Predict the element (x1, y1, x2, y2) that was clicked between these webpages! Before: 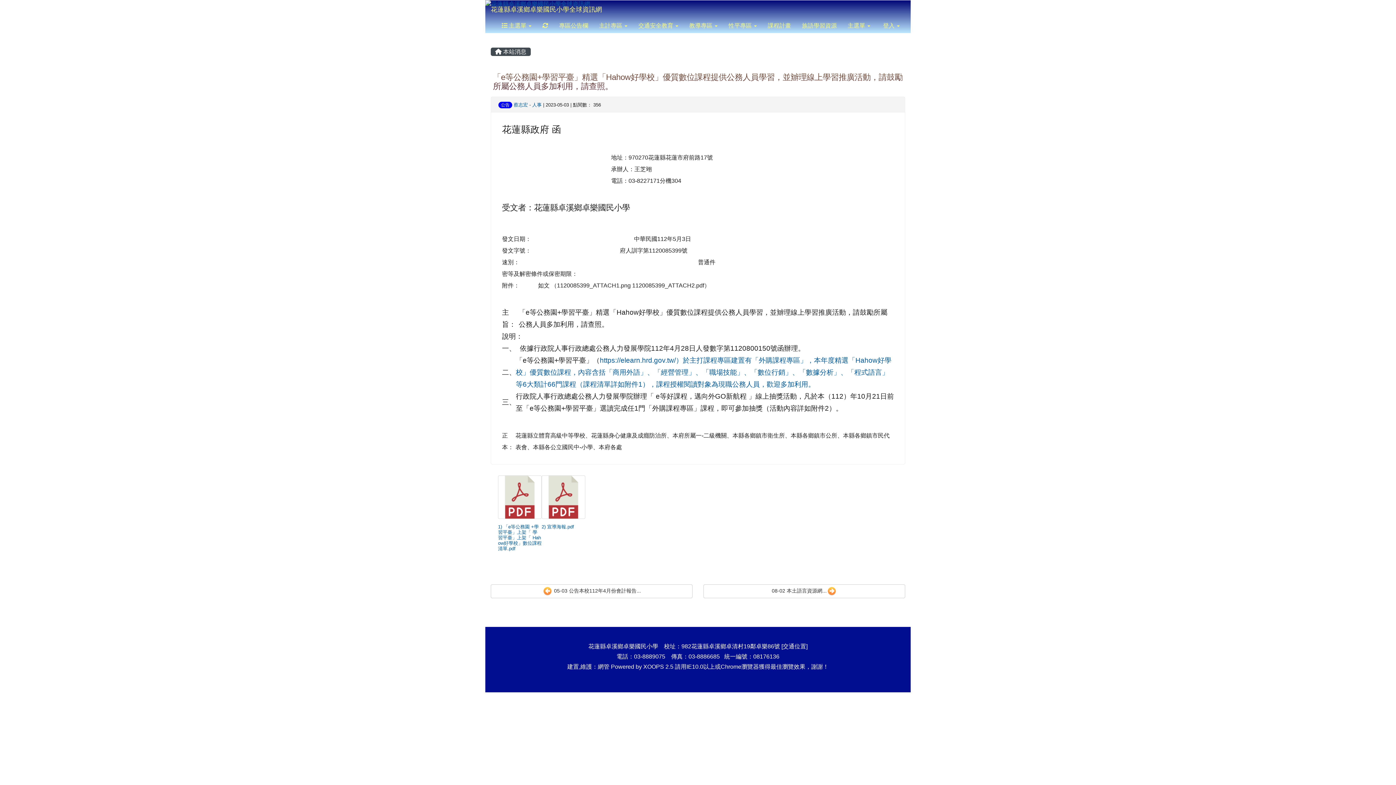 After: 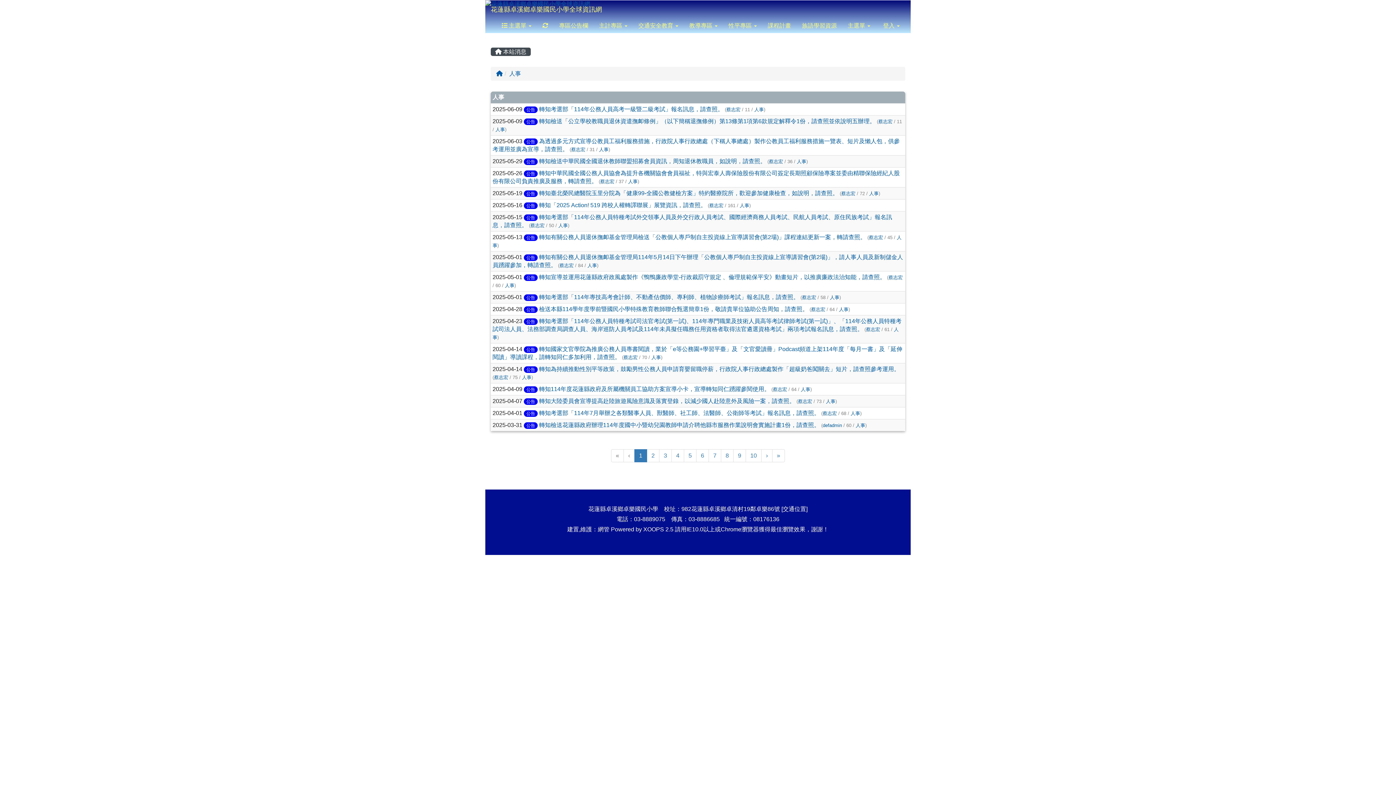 Action: bbox: (532, 102, 541, 107) label: 人事